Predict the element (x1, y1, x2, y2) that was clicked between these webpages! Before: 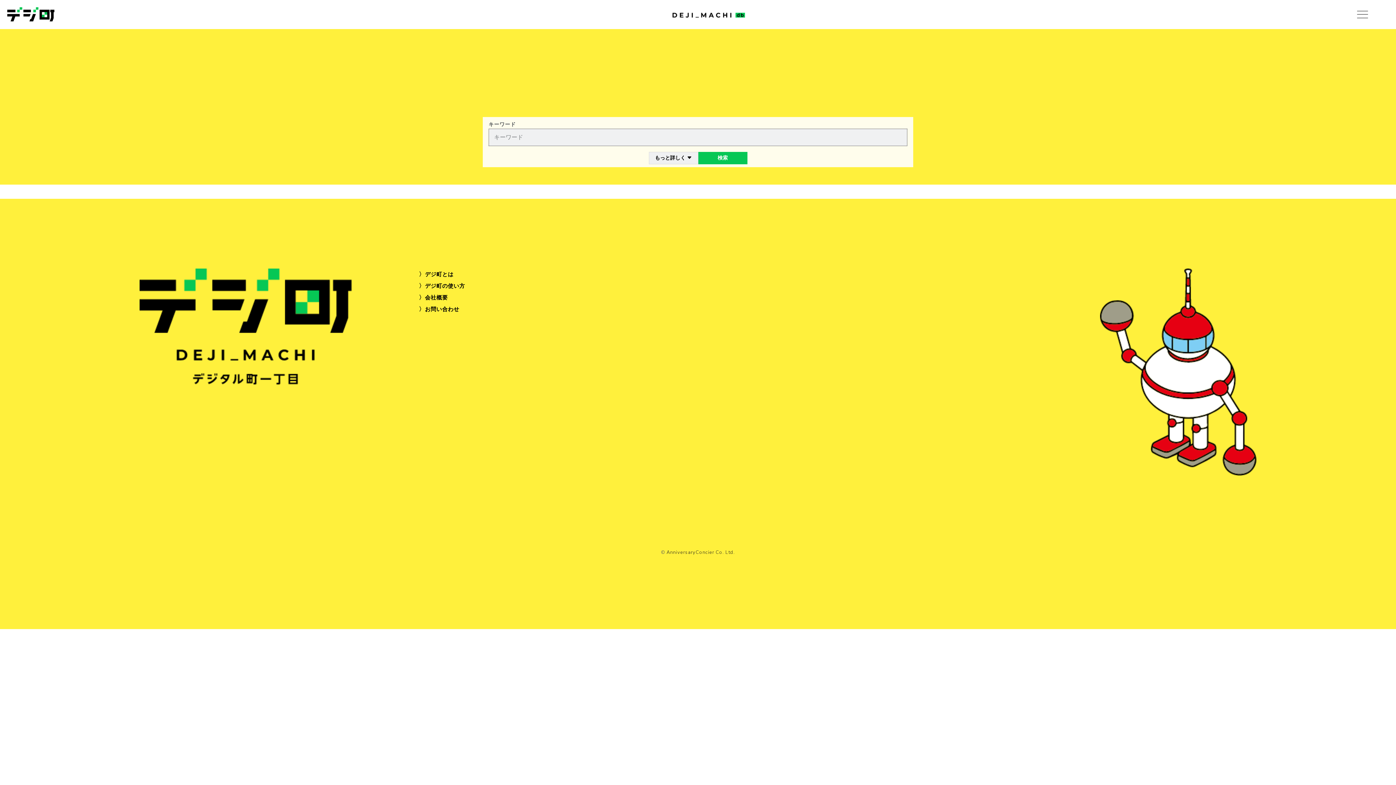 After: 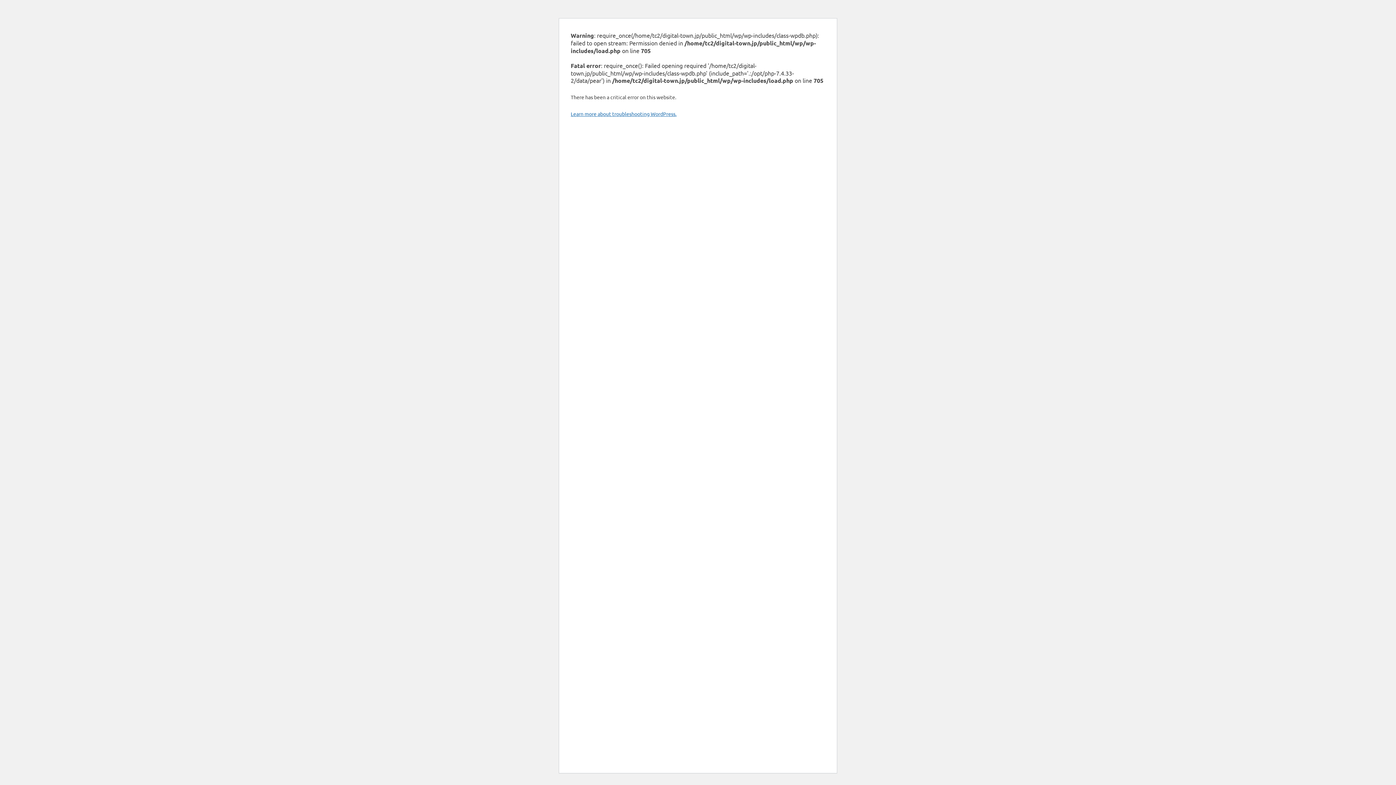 Action: label: 会社概要 bbox: (425, 294, 448, 300)